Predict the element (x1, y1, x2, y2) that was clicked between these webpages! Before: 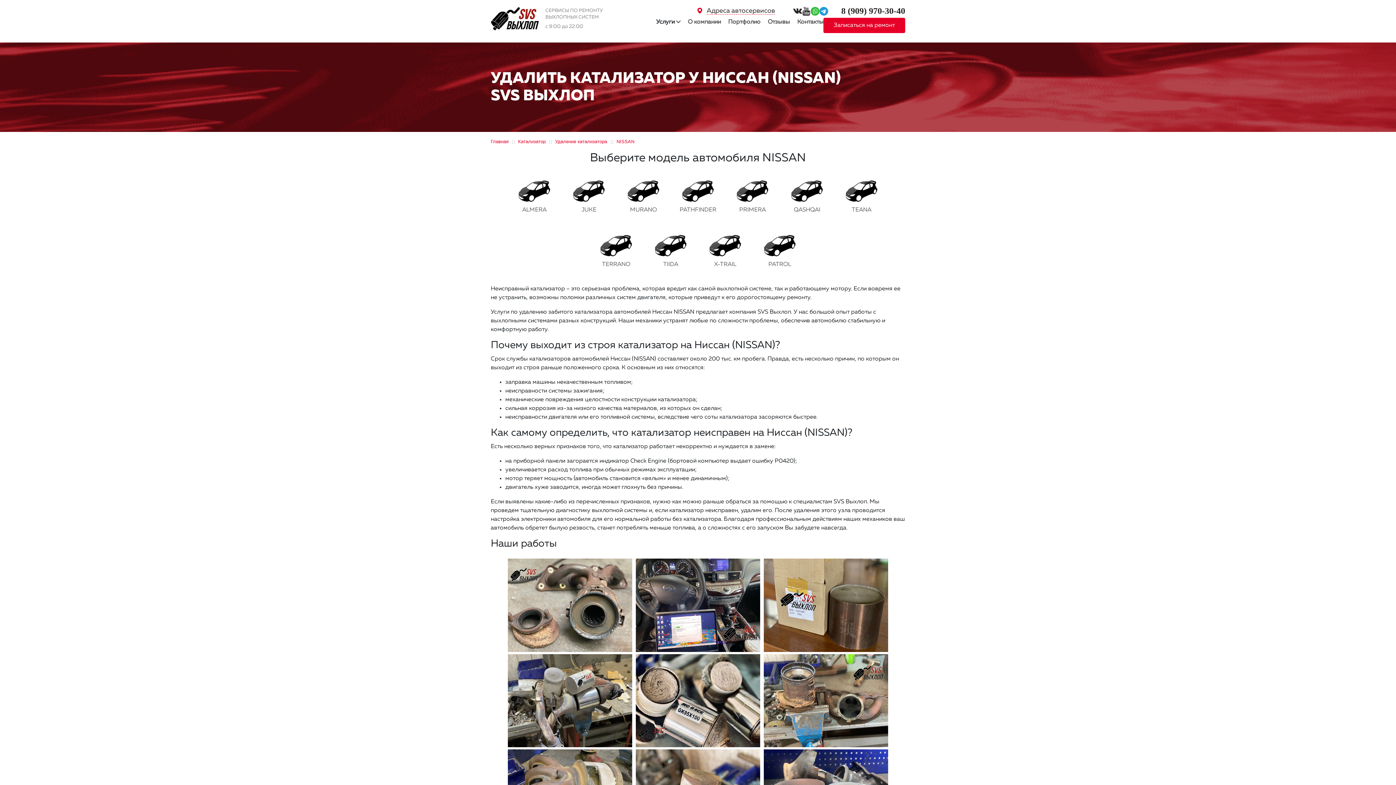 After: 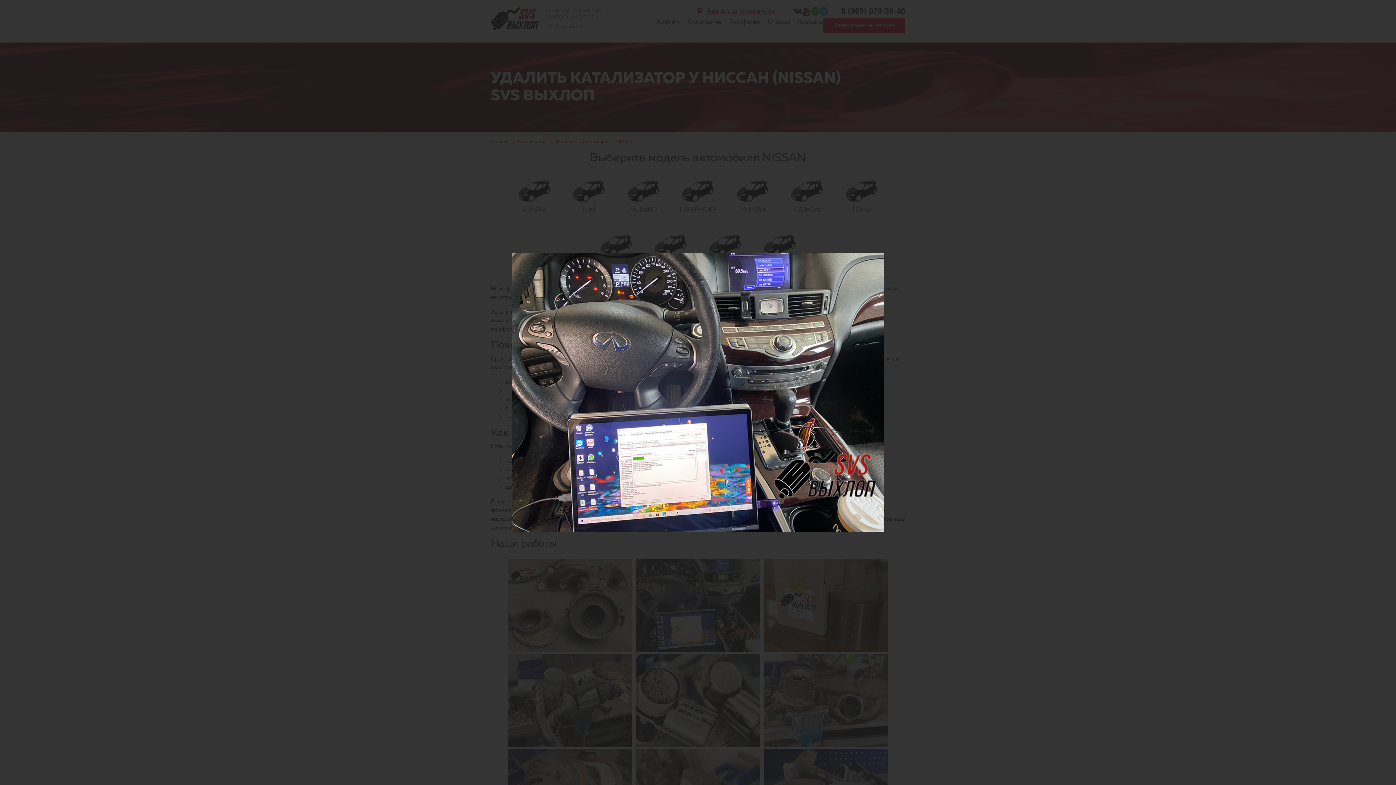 Action: bbox: (634, 602, 762, 608) label:  